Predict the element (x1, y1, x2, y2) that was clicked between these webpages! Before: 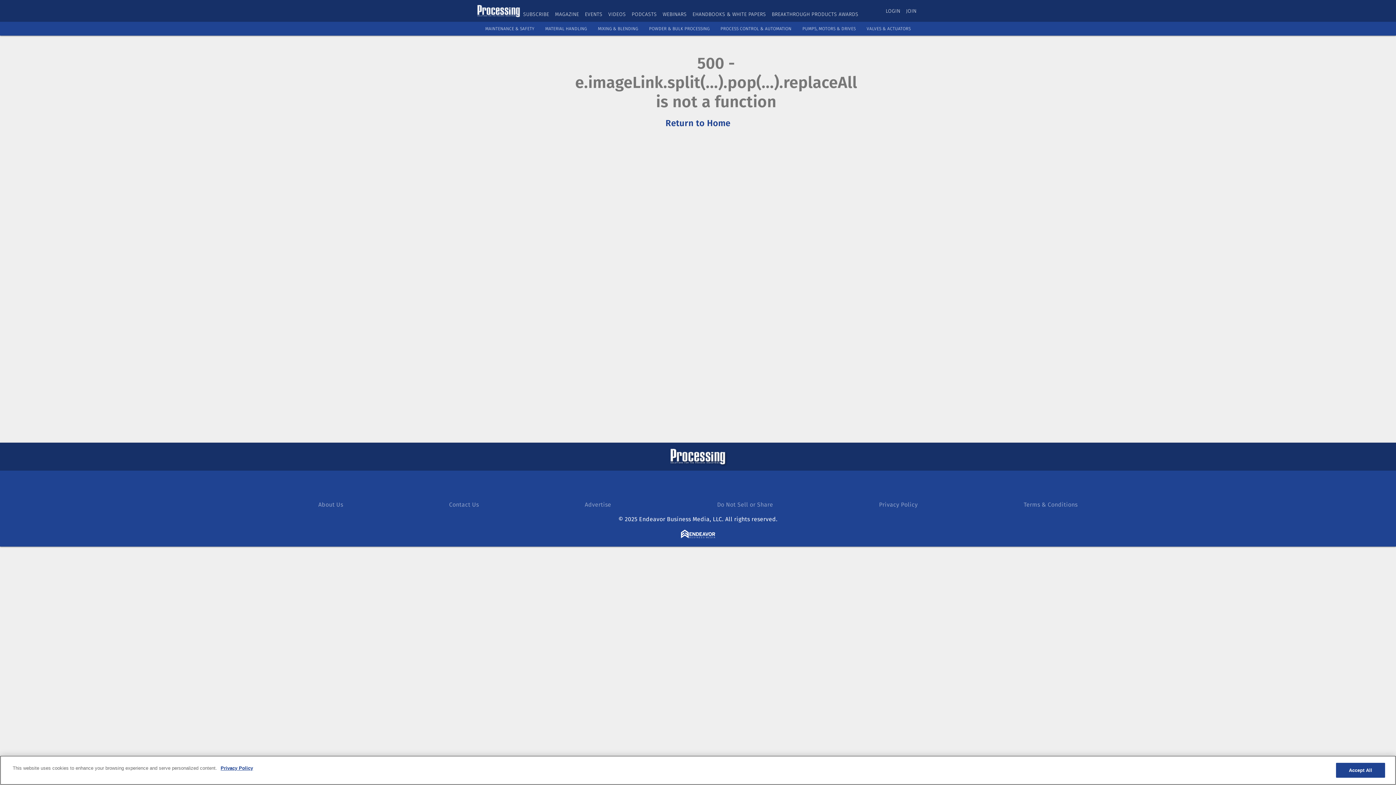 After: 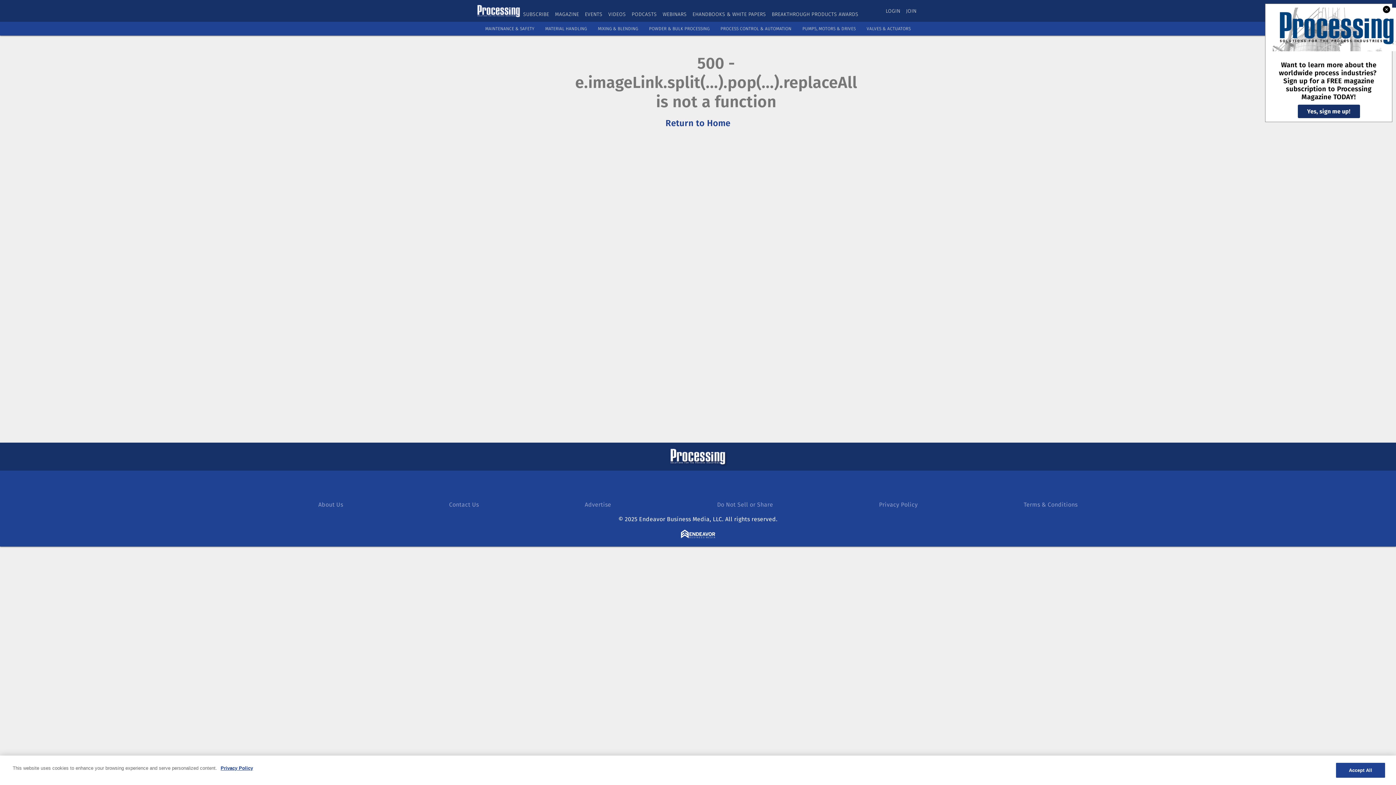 Action: label: © 2025 Endeavor Business Media, LLC. All rights reserved. bbox: (618, 516, 777, 522)